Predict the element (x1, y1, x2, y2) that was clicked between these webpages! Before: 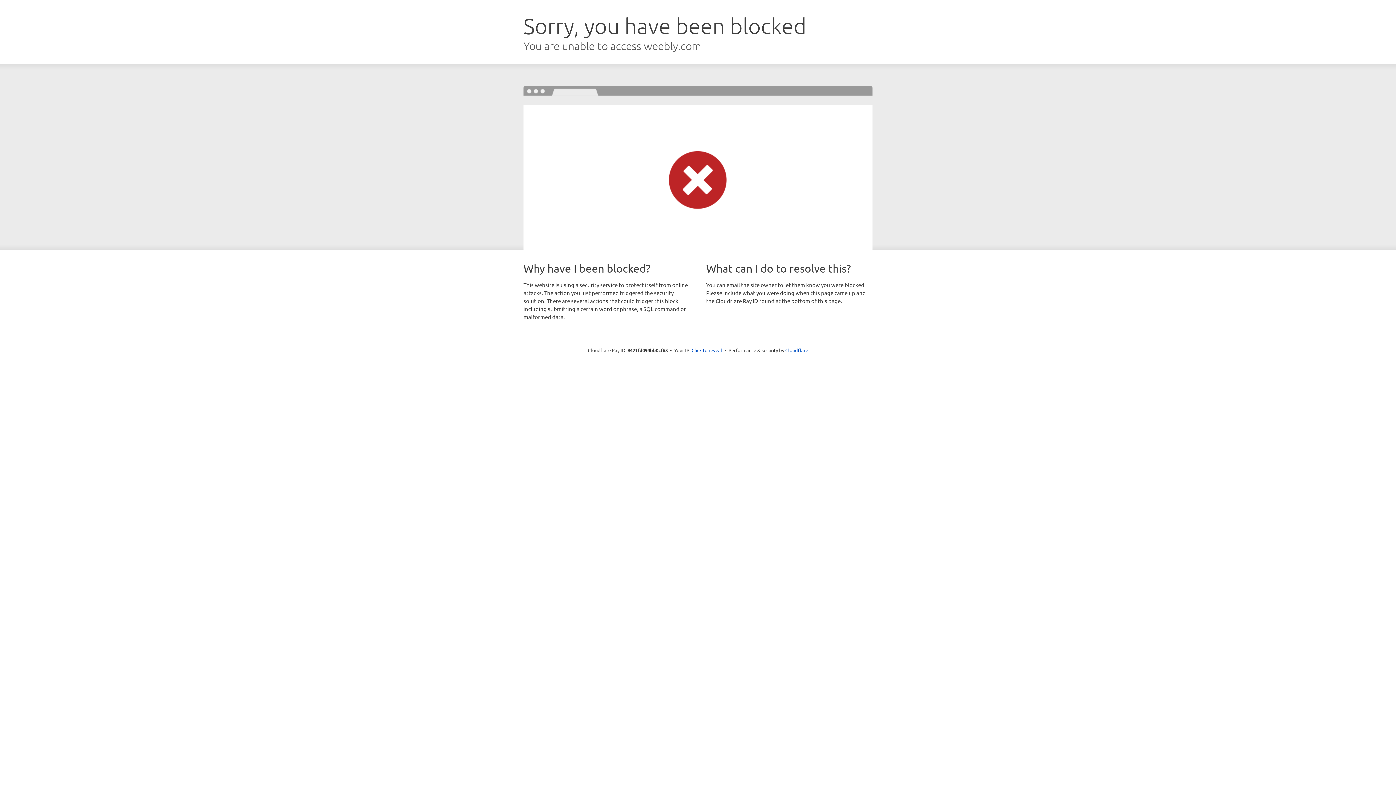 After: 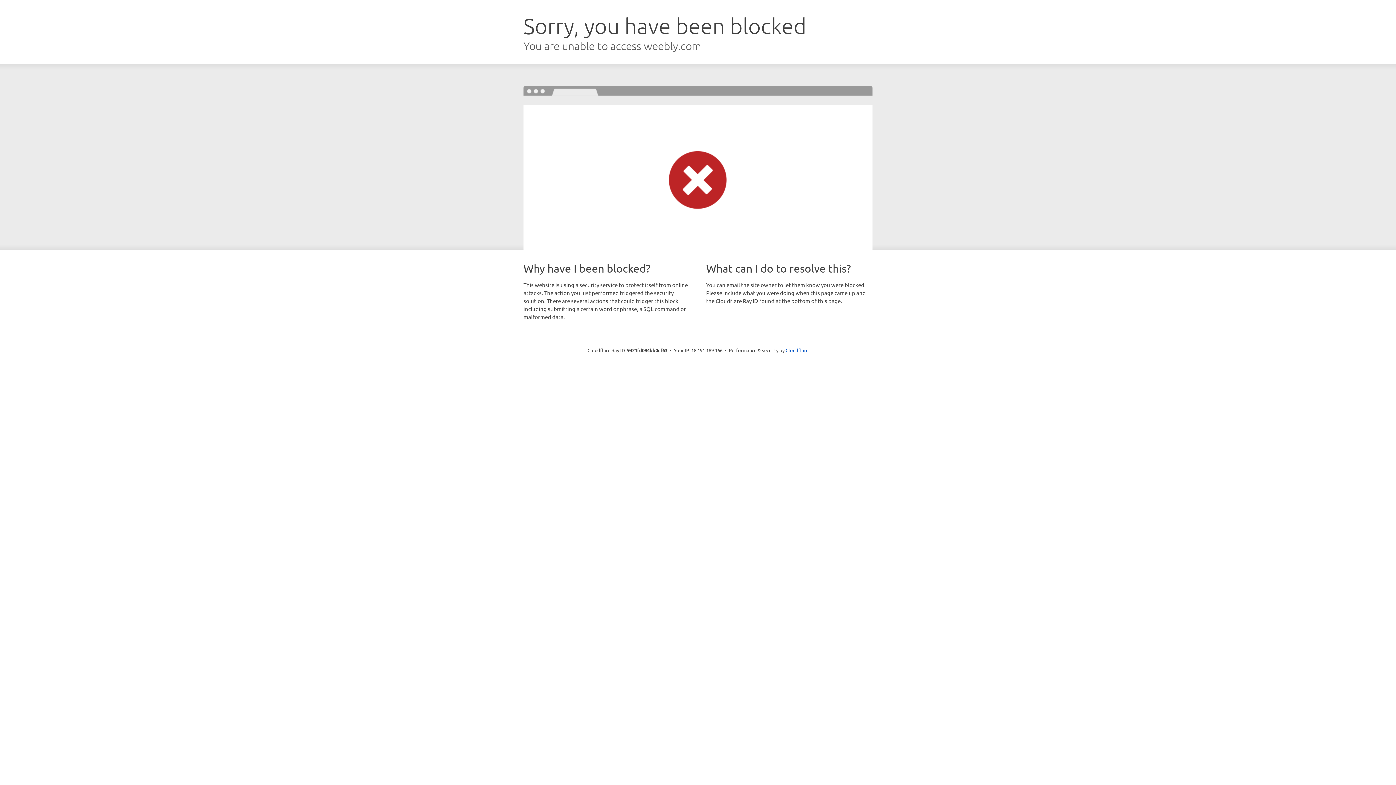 Action: bbox: (691, 346, 722, 353) label: Click to reveal